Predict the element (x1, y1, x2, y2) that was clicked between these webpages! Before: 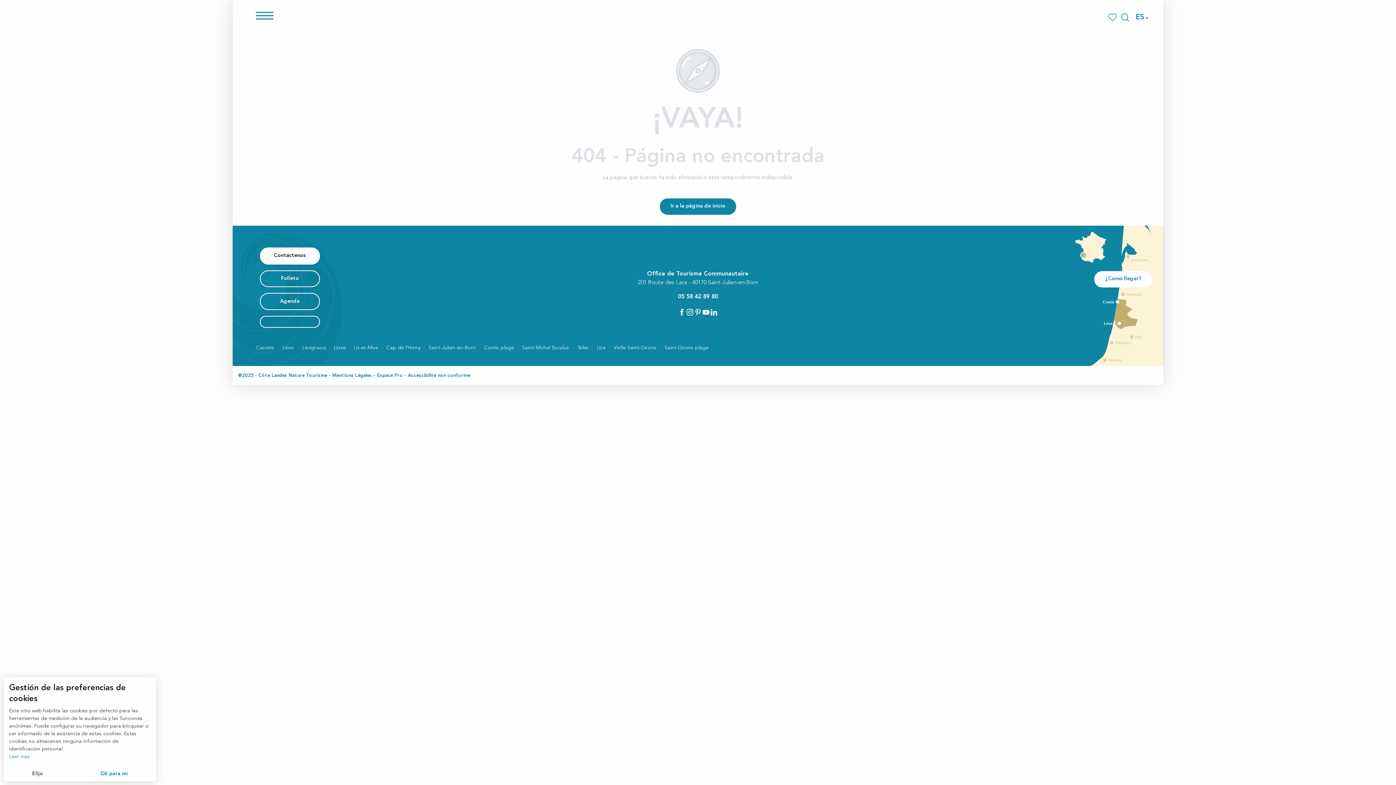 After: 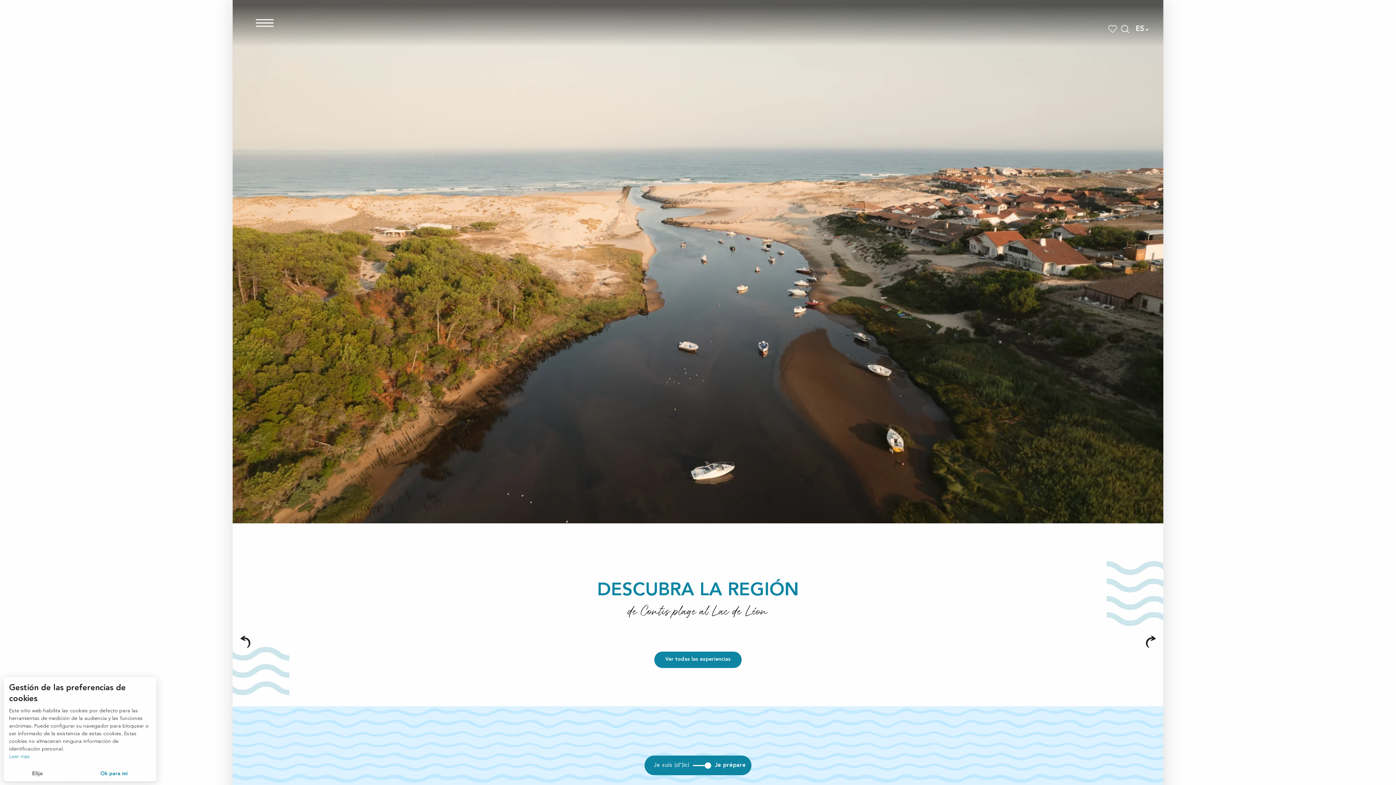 Action: bbox: (676, 3, 720, 30) label: Côte Landes Nature Tourisme